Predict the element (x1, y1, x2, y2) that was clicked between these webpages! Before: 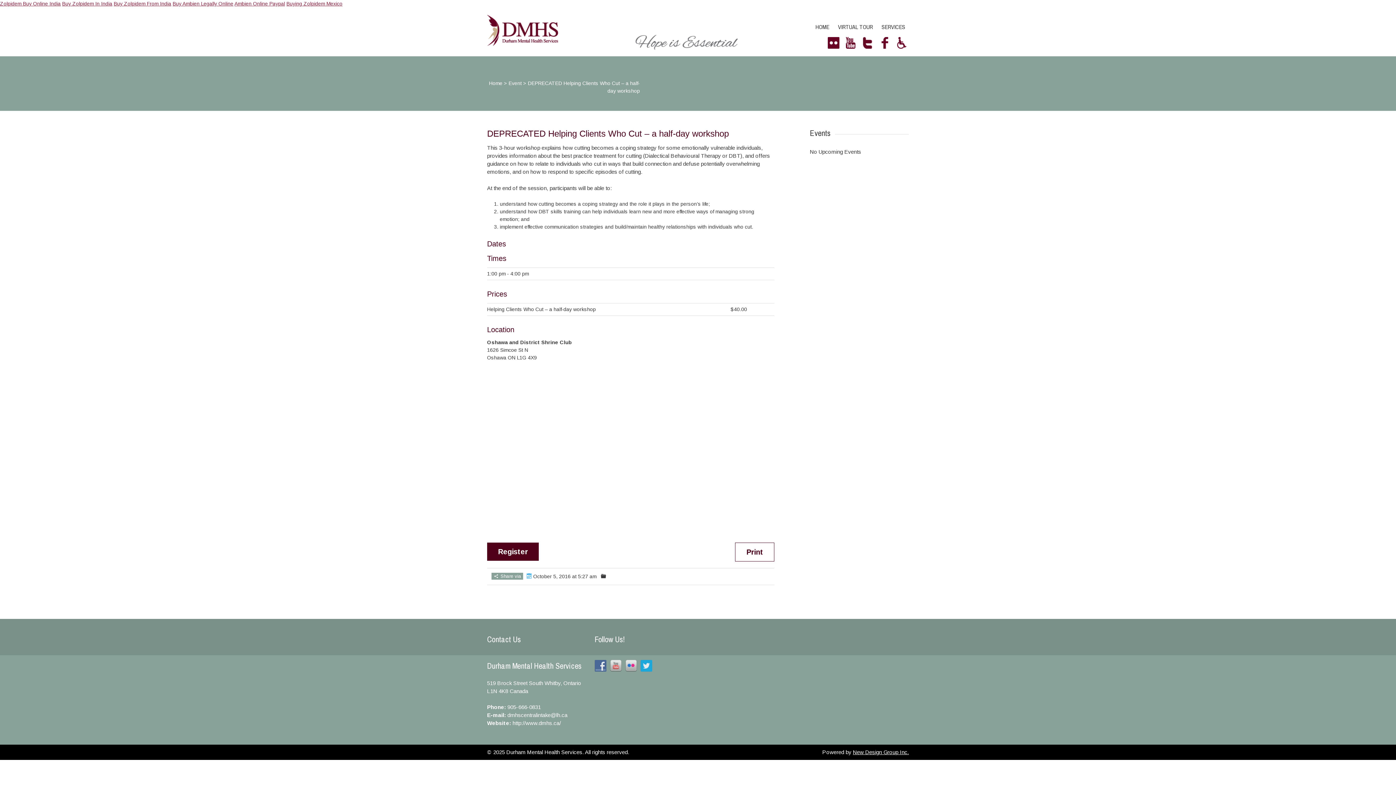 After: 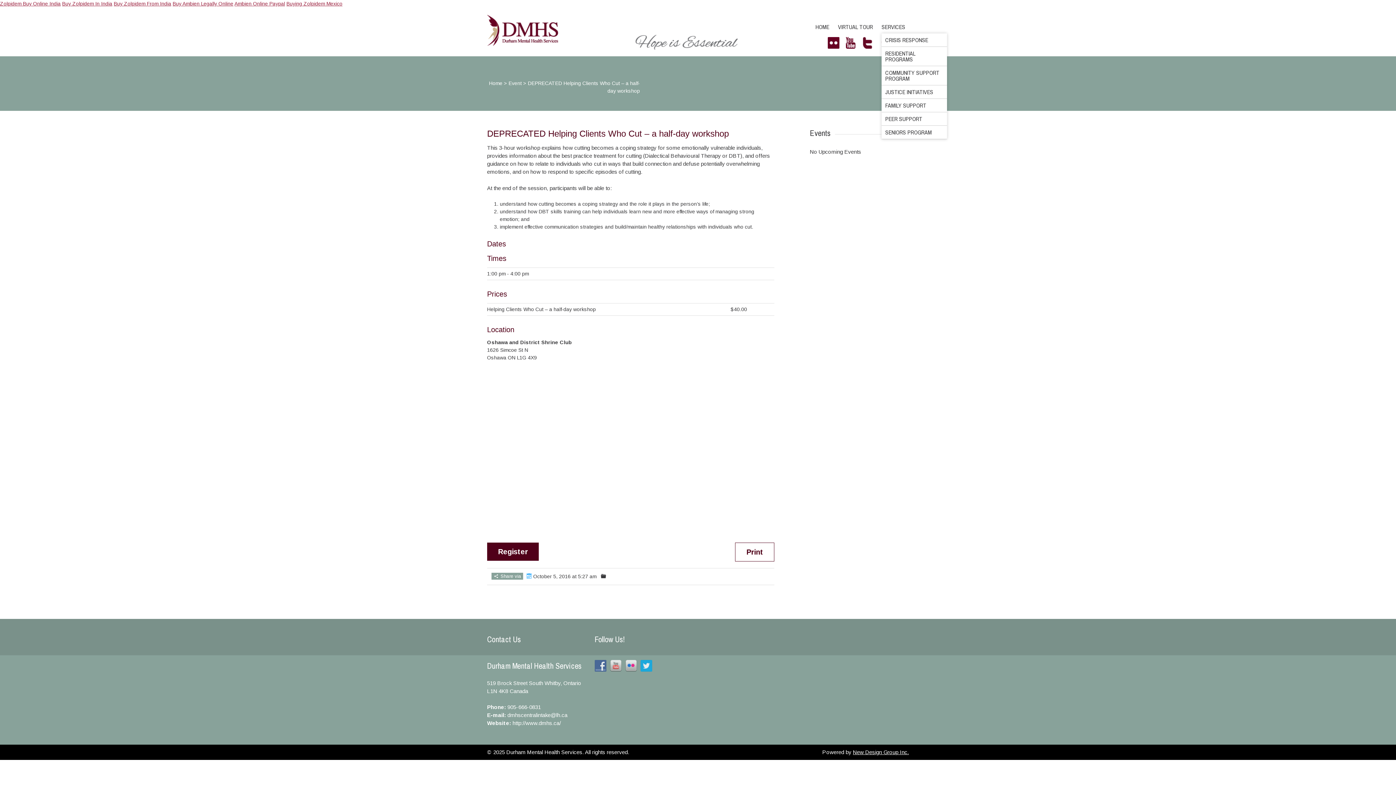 Action: label: SERVICES bbox: (878, 20, 909, 33)